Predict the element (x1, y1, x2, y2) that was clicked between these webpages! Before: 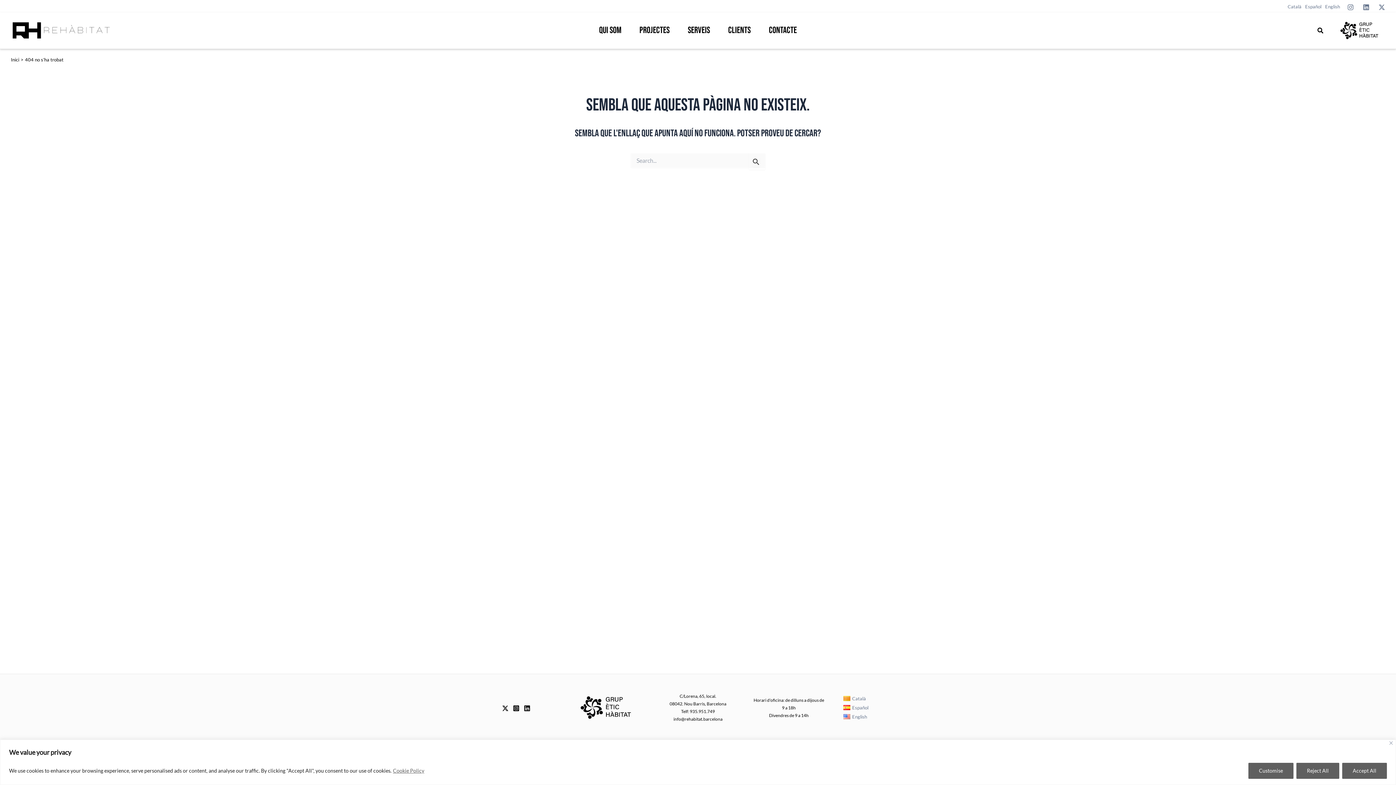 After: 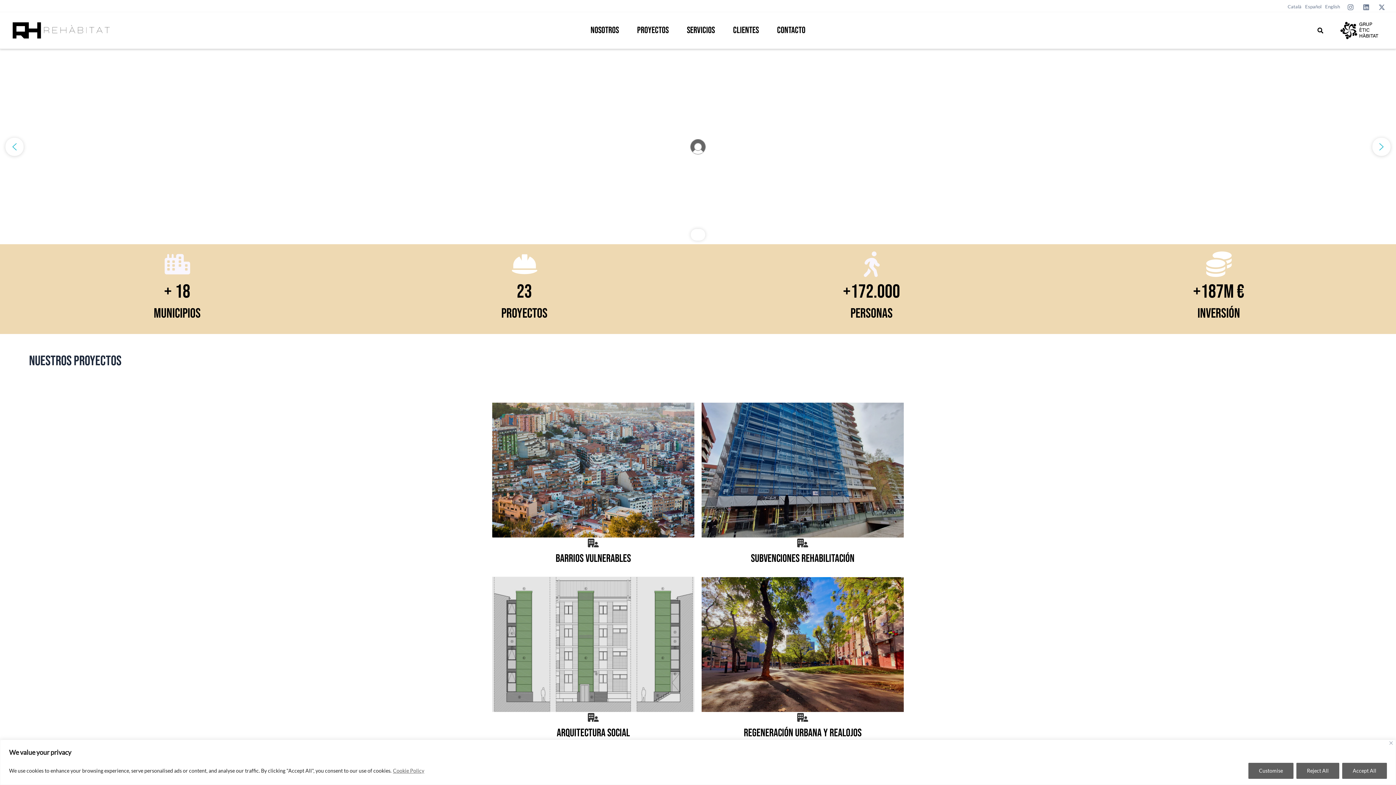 Action: label: Español bbox: (843, 703, 868, 712)